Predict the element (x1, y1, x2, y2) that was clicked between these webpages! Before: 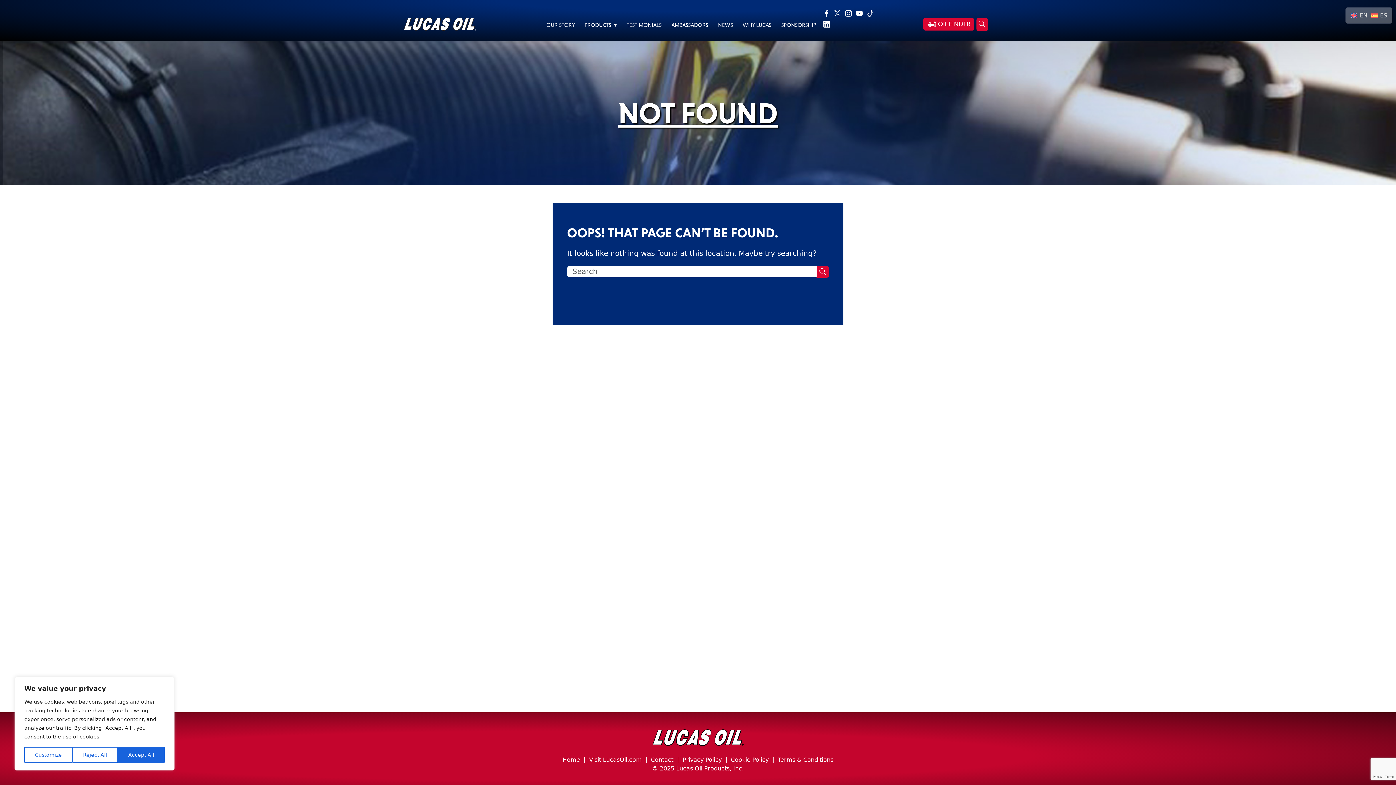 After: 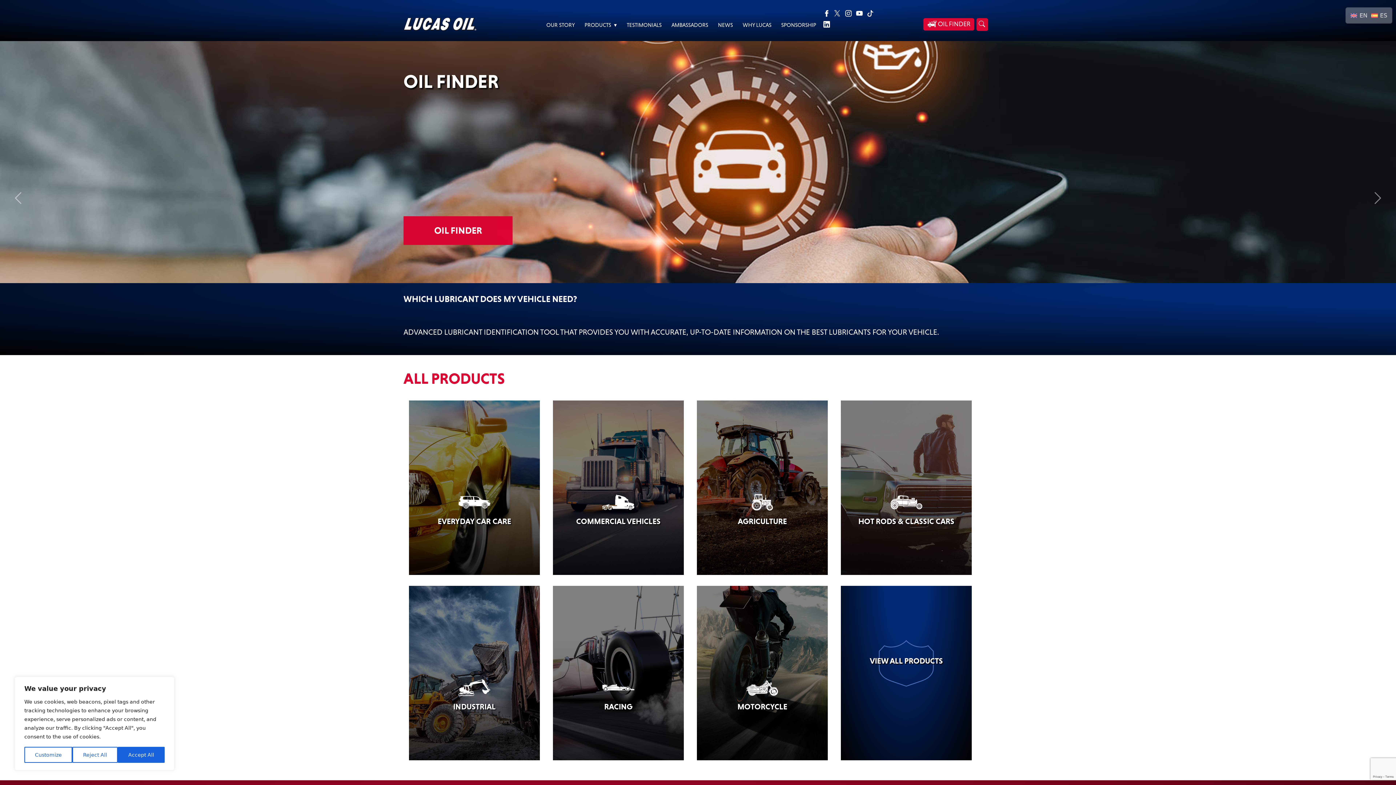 Action: bbox: (562, 756, 580, 763) label: Home